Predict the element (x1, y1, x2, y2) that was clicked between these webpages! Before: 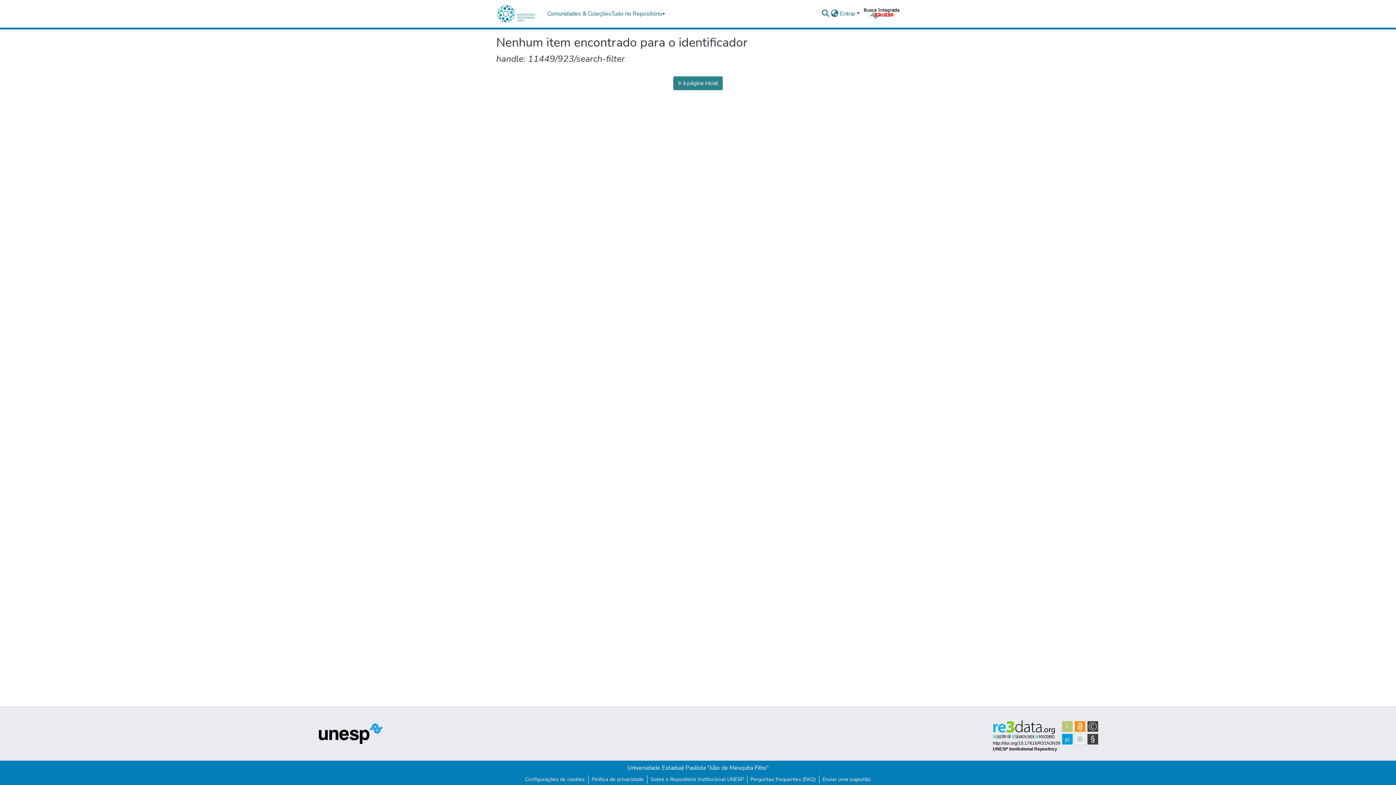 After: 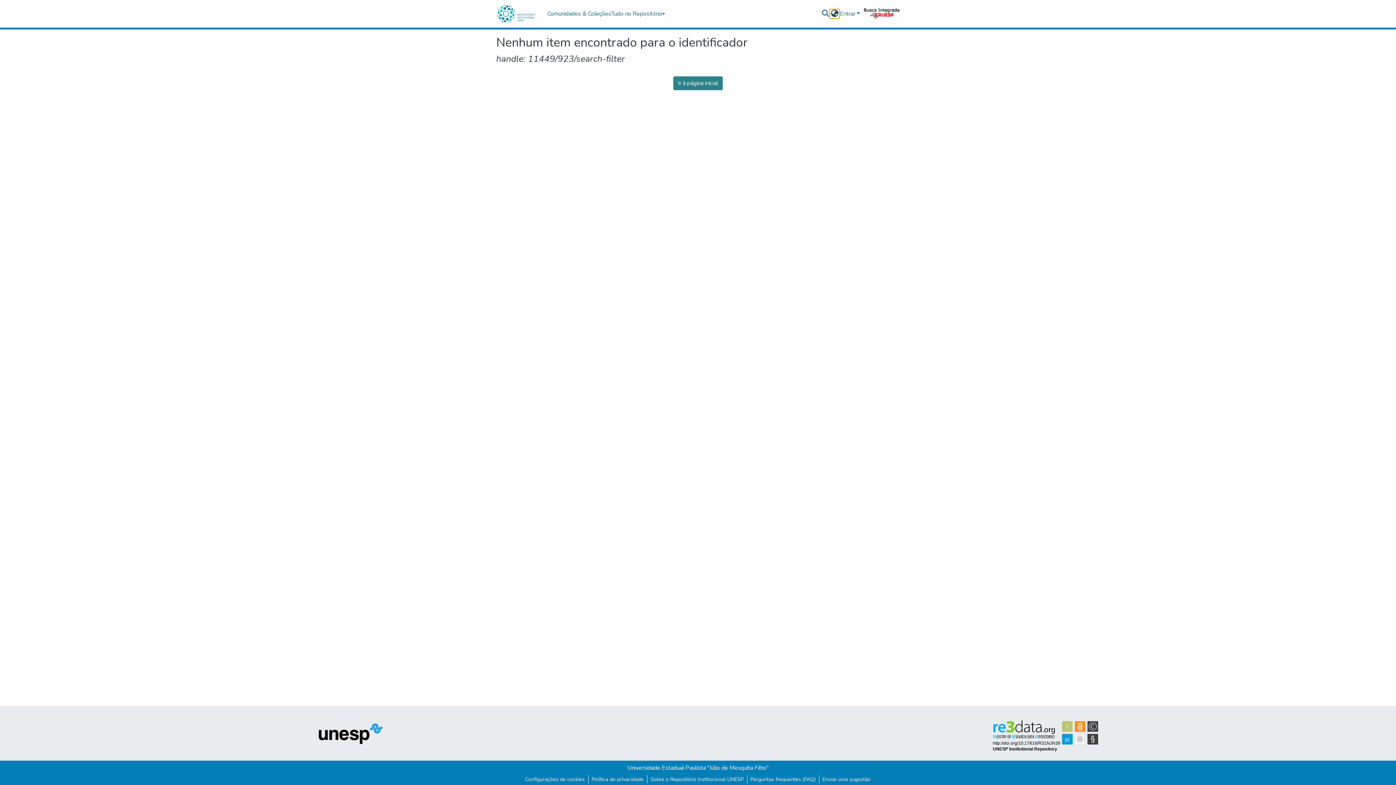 Action: bbox: (830, 9, 839, 18) label: Selecionar um idioma